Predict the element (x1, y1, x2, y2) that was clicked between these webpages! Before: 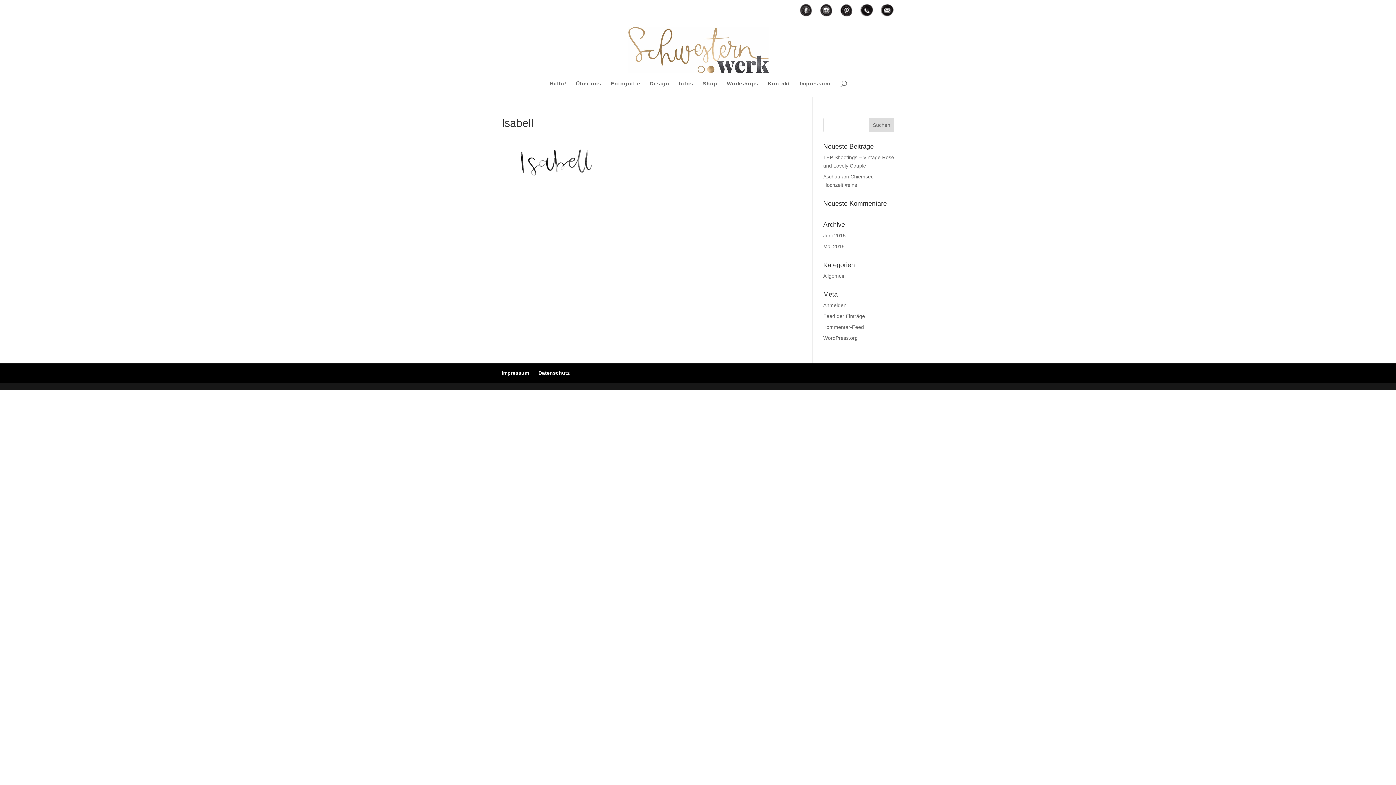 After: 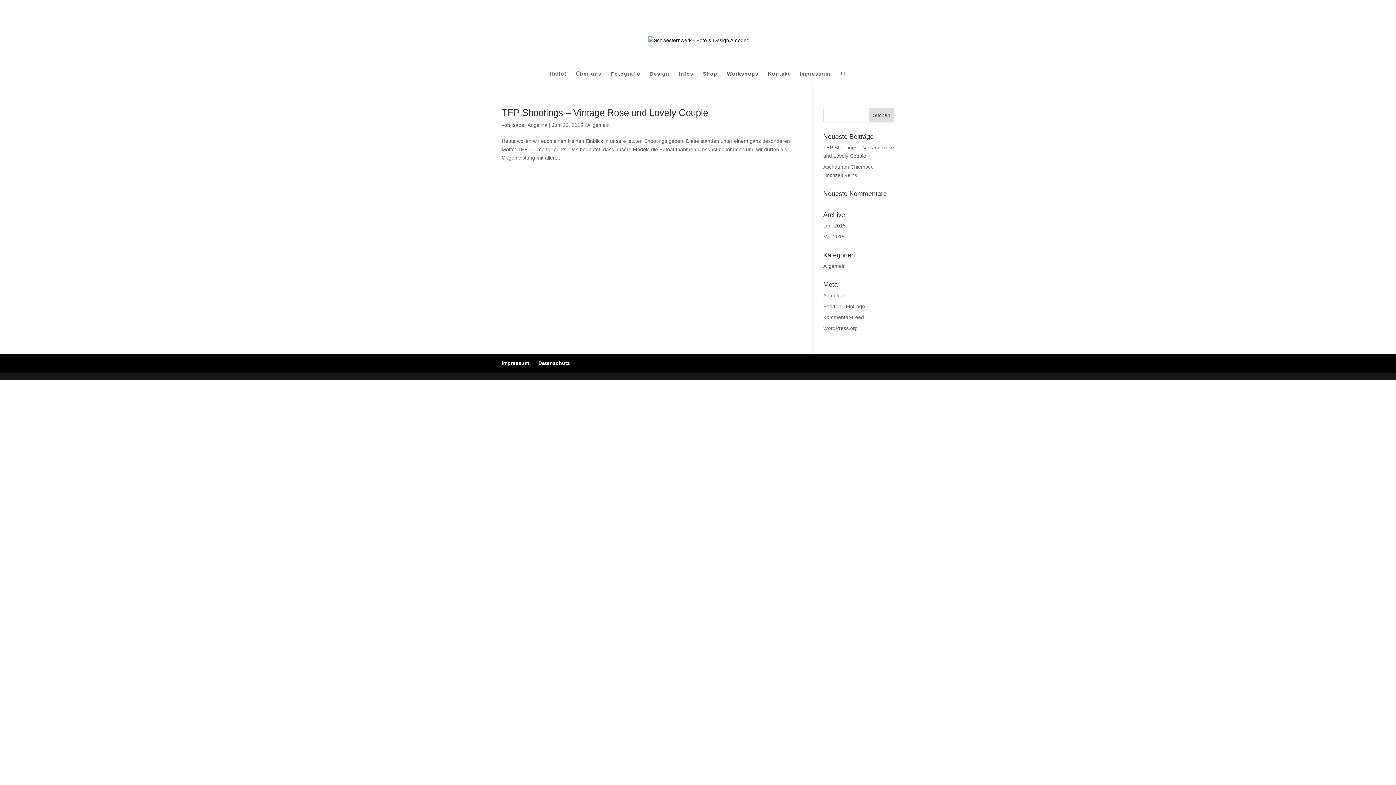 Action: label: Juni 2015 bbox: (823, 232, 846, 238)